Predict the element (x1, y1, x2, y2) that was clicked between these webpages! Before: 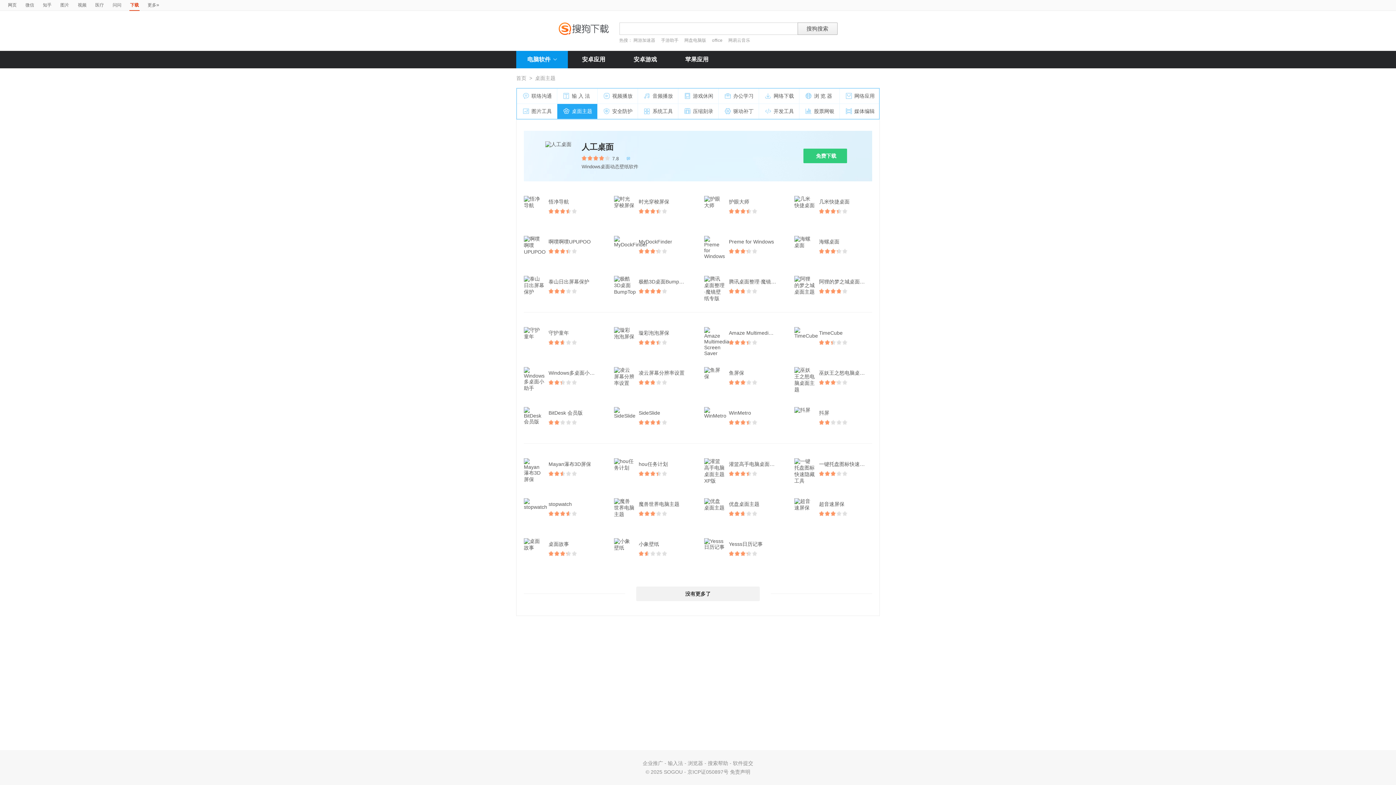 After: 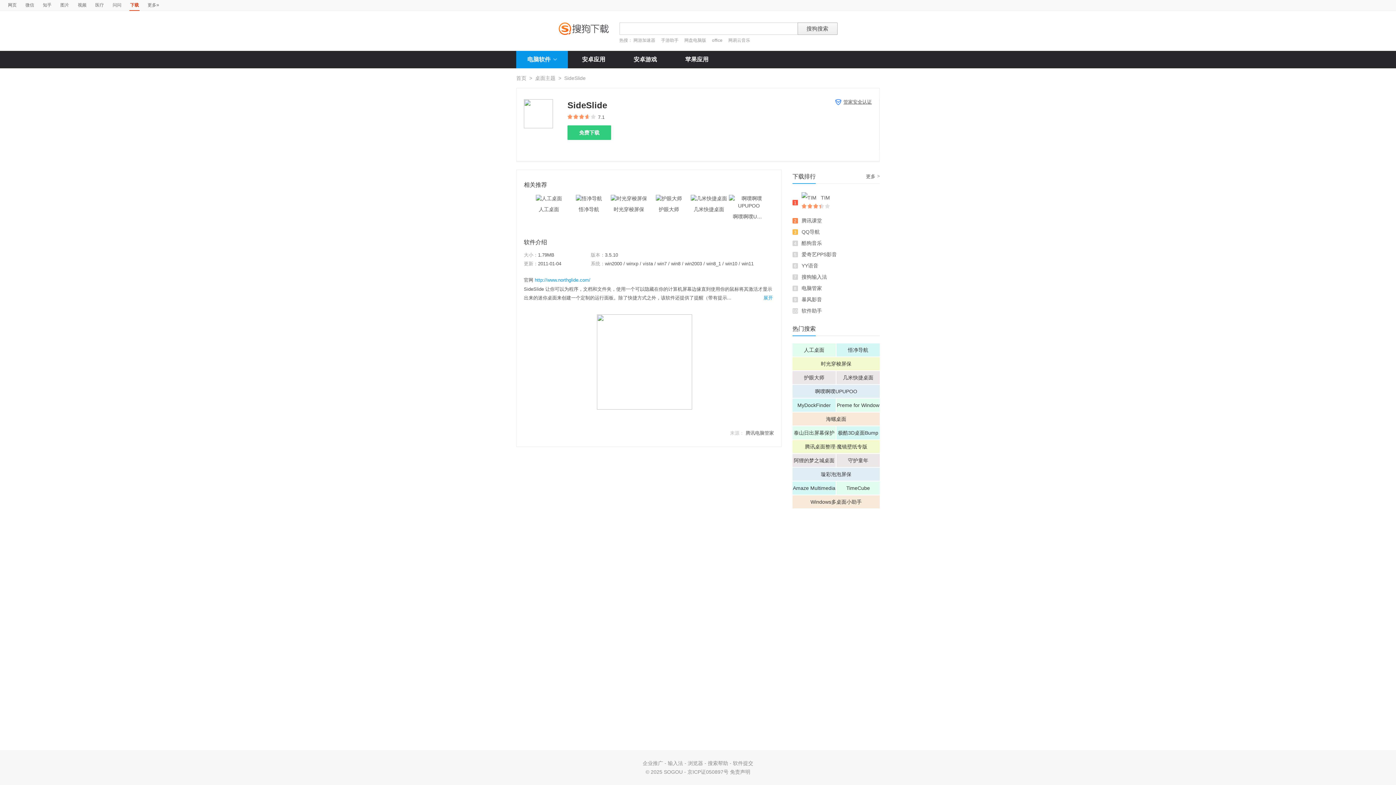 Action: bbox: (638, 407, 667, 418) label: SideSlide